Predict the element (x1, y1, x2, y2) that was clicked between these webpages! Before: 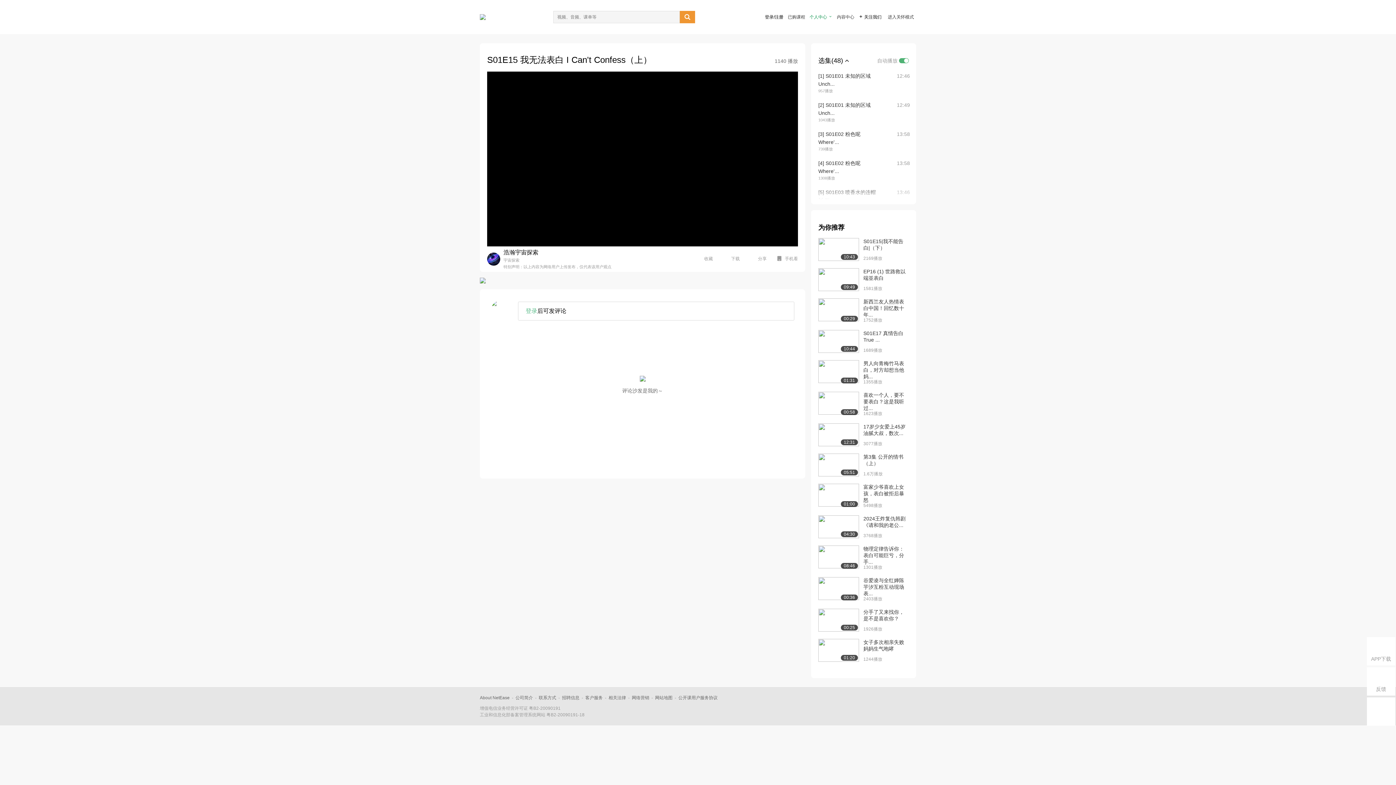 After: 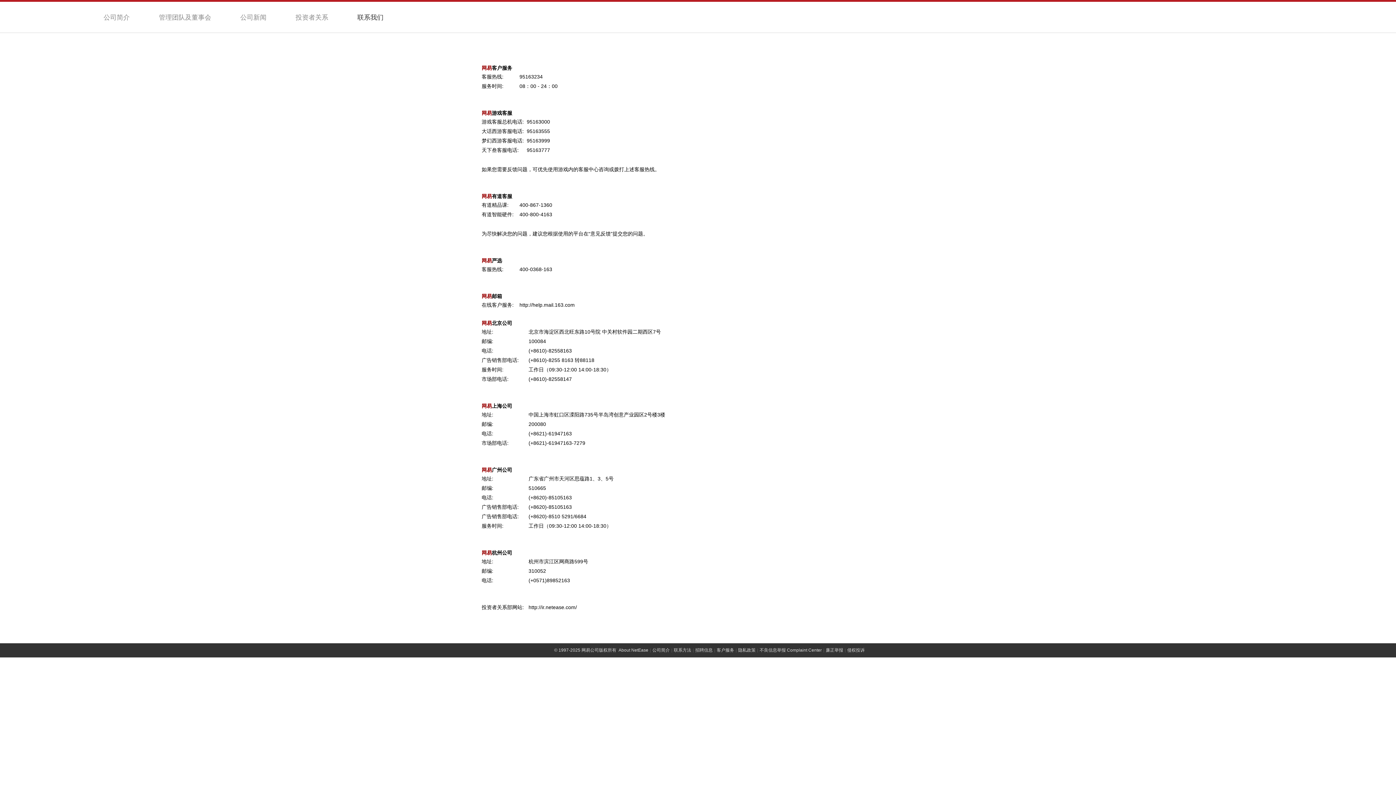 Action: label: 联系方式 bbox: (538, 695, 556, 700)